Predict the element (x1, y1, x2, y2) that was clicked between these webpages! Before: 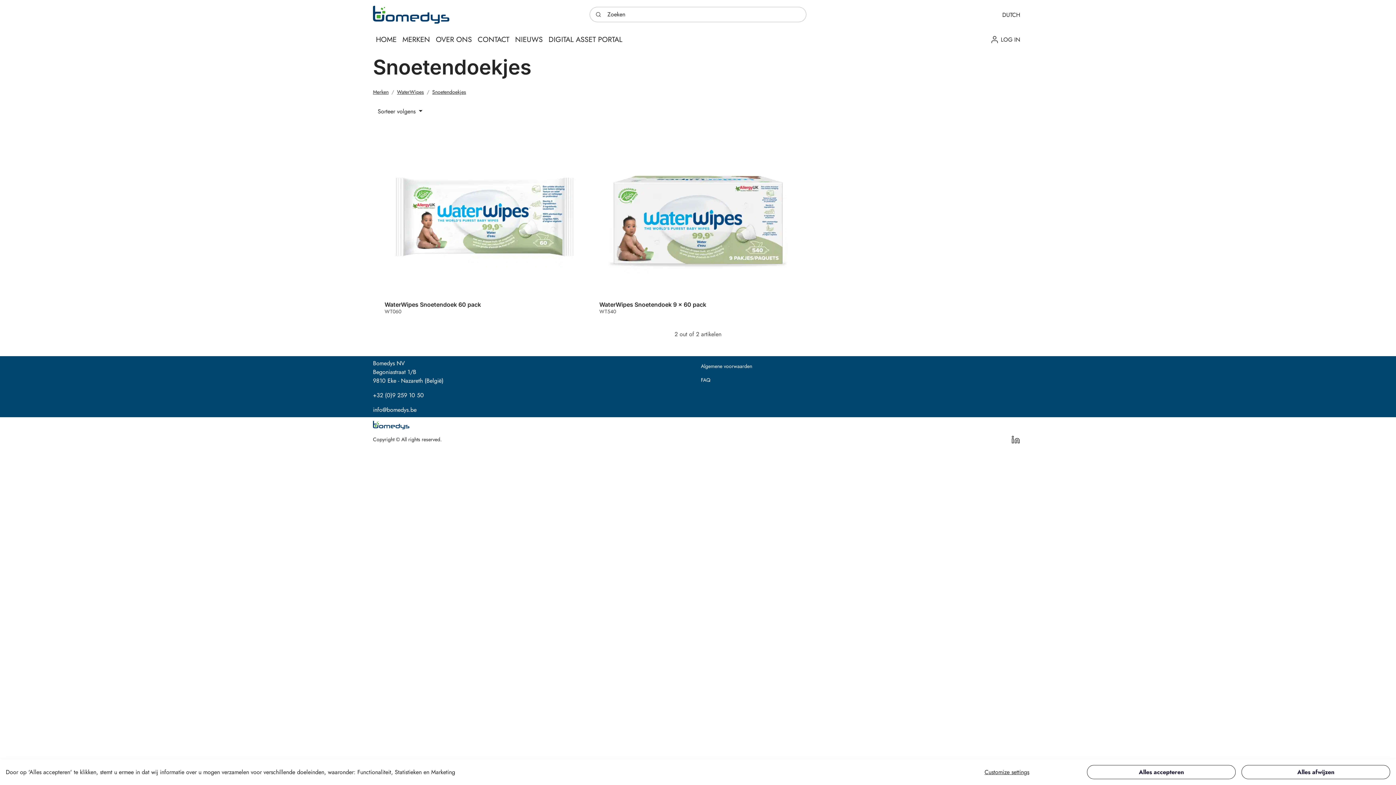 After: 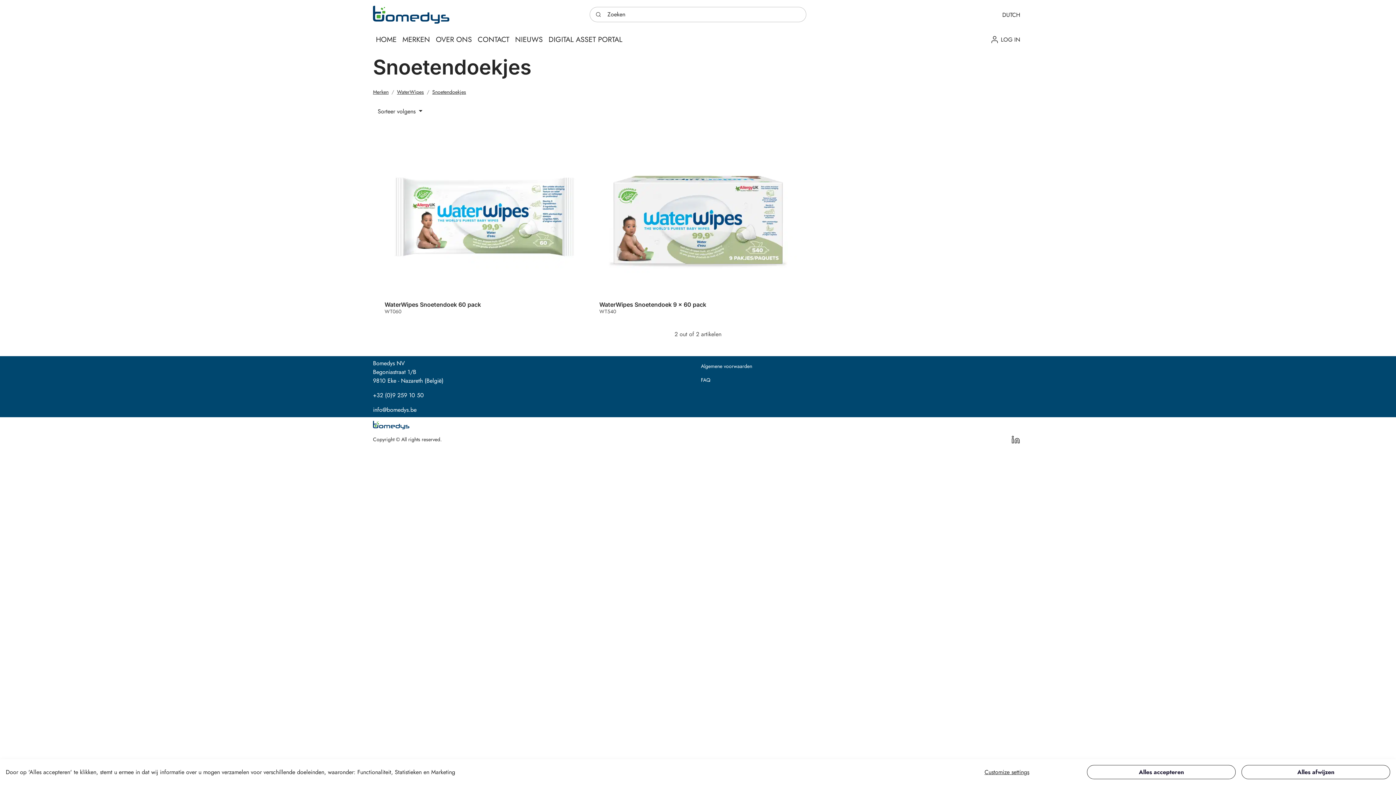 Action: label: Snoetendoekjes bbox: (432, 88, 466, 95)